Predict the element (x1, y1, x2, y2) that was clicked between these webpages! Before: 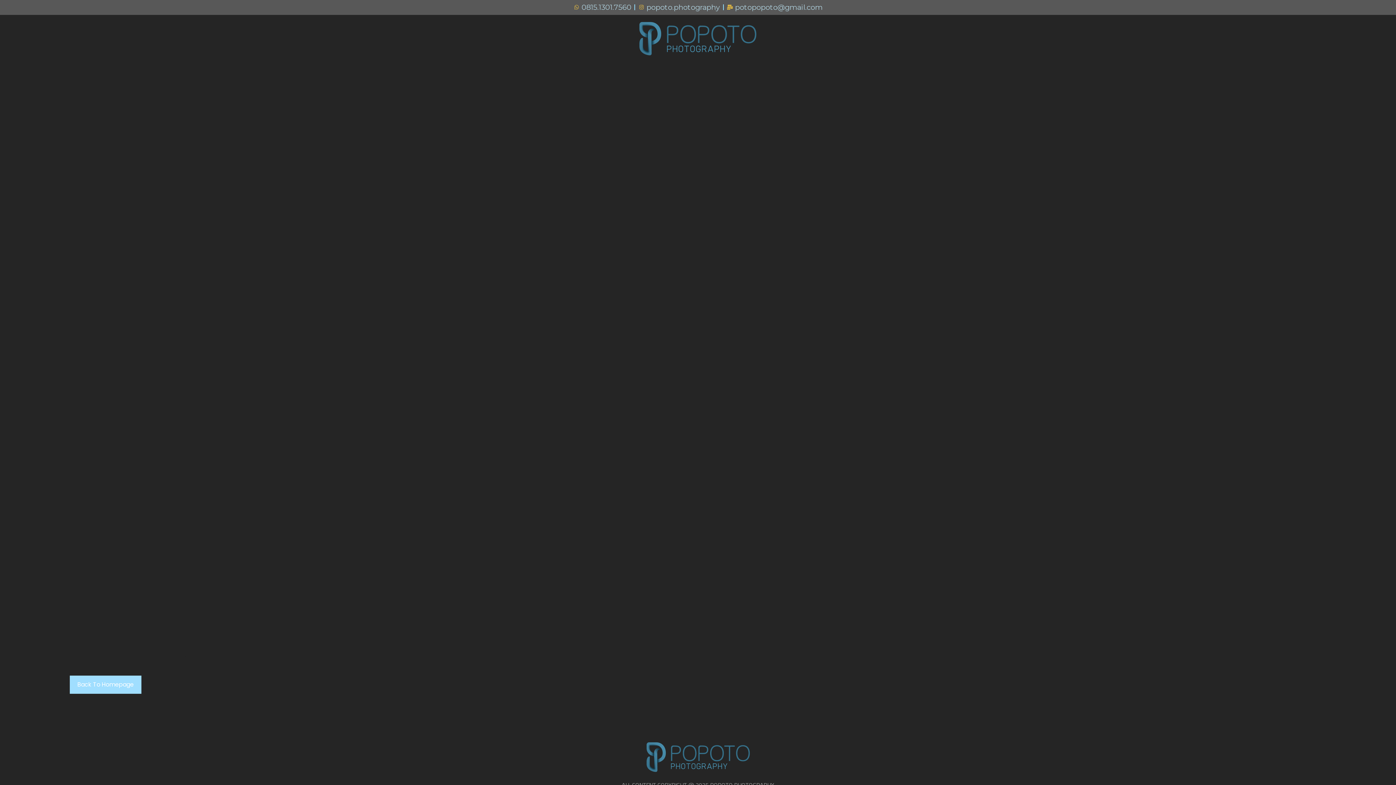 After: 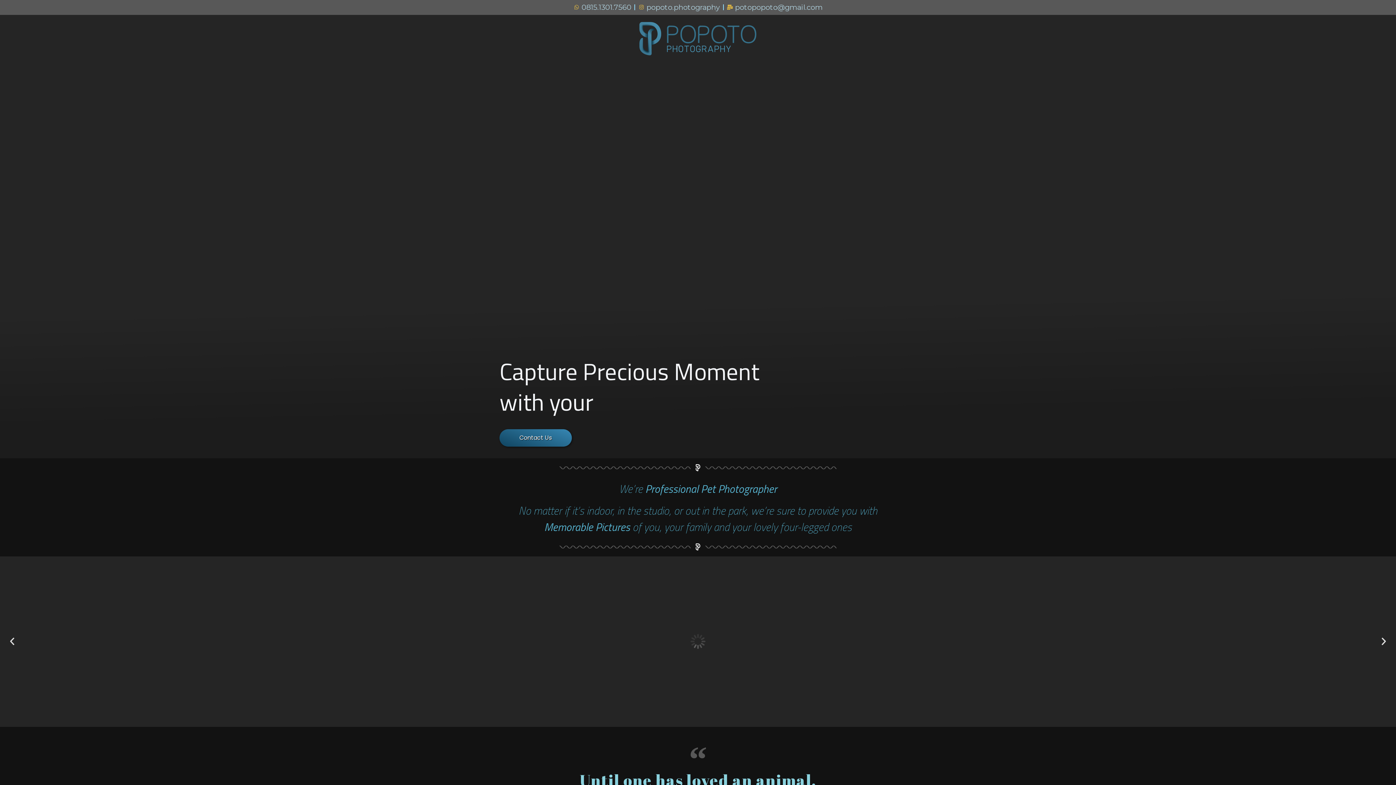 Action: label: Back To Homepage bbox: (69, 676, 141, 694)